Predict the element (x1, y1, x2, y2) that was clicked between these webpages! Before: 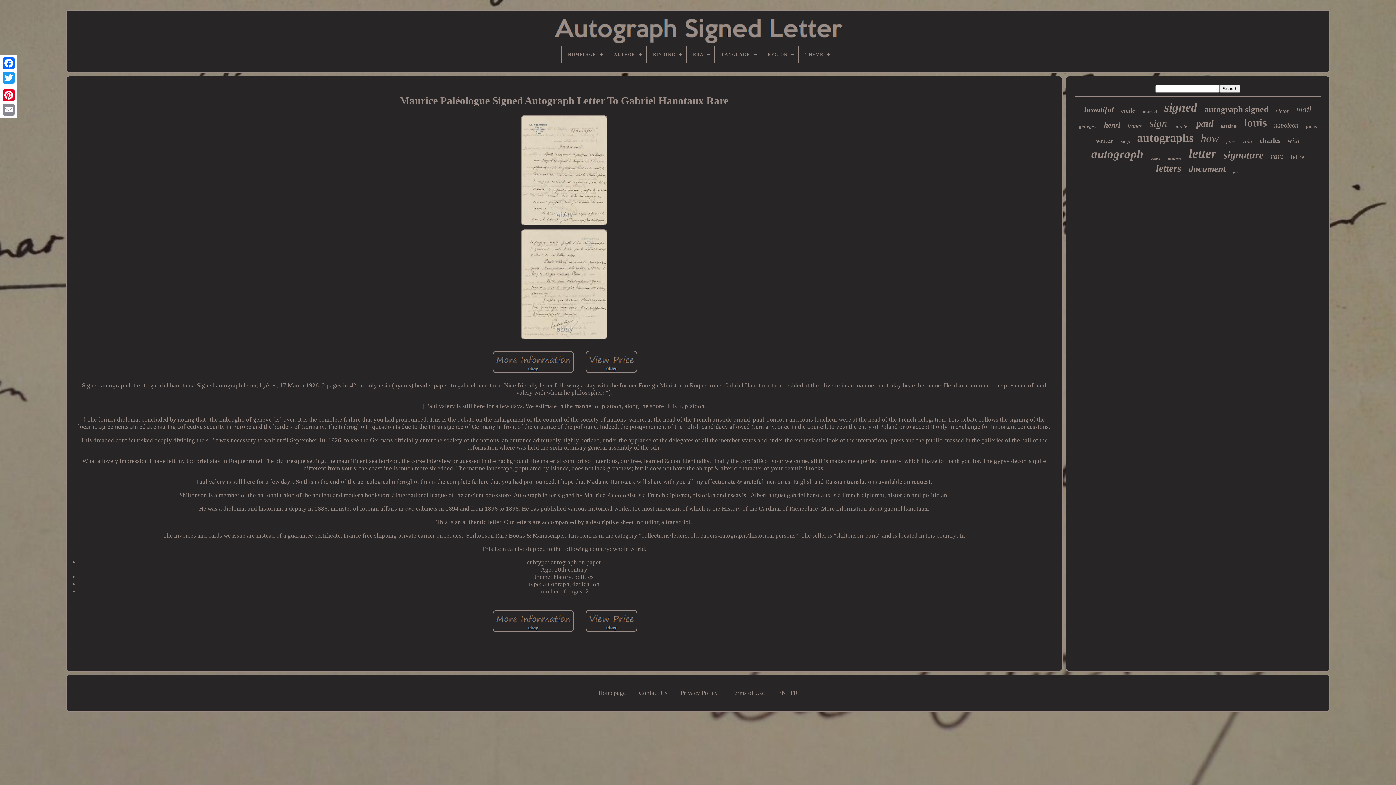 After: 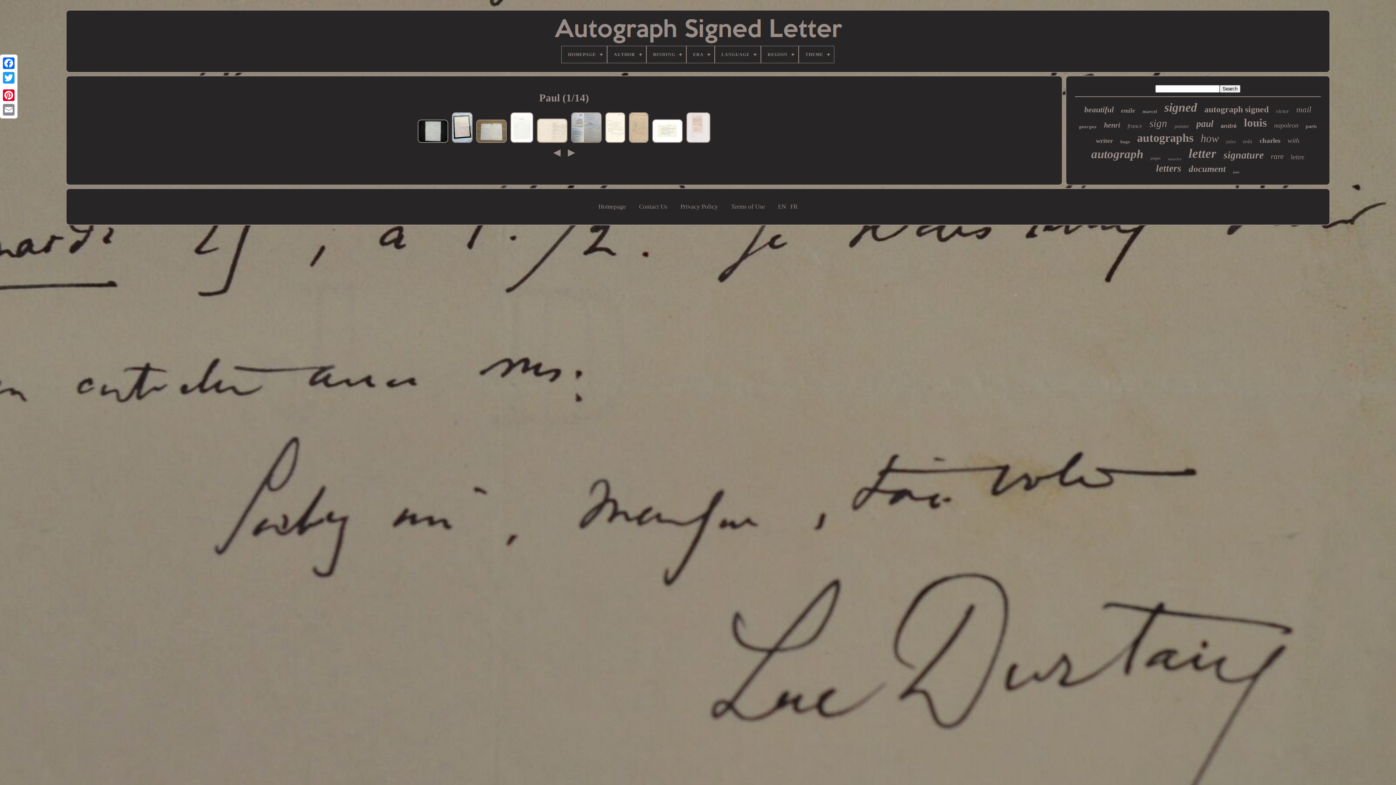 Action: bbox: (1196, 118, 1213, 129) label: paul